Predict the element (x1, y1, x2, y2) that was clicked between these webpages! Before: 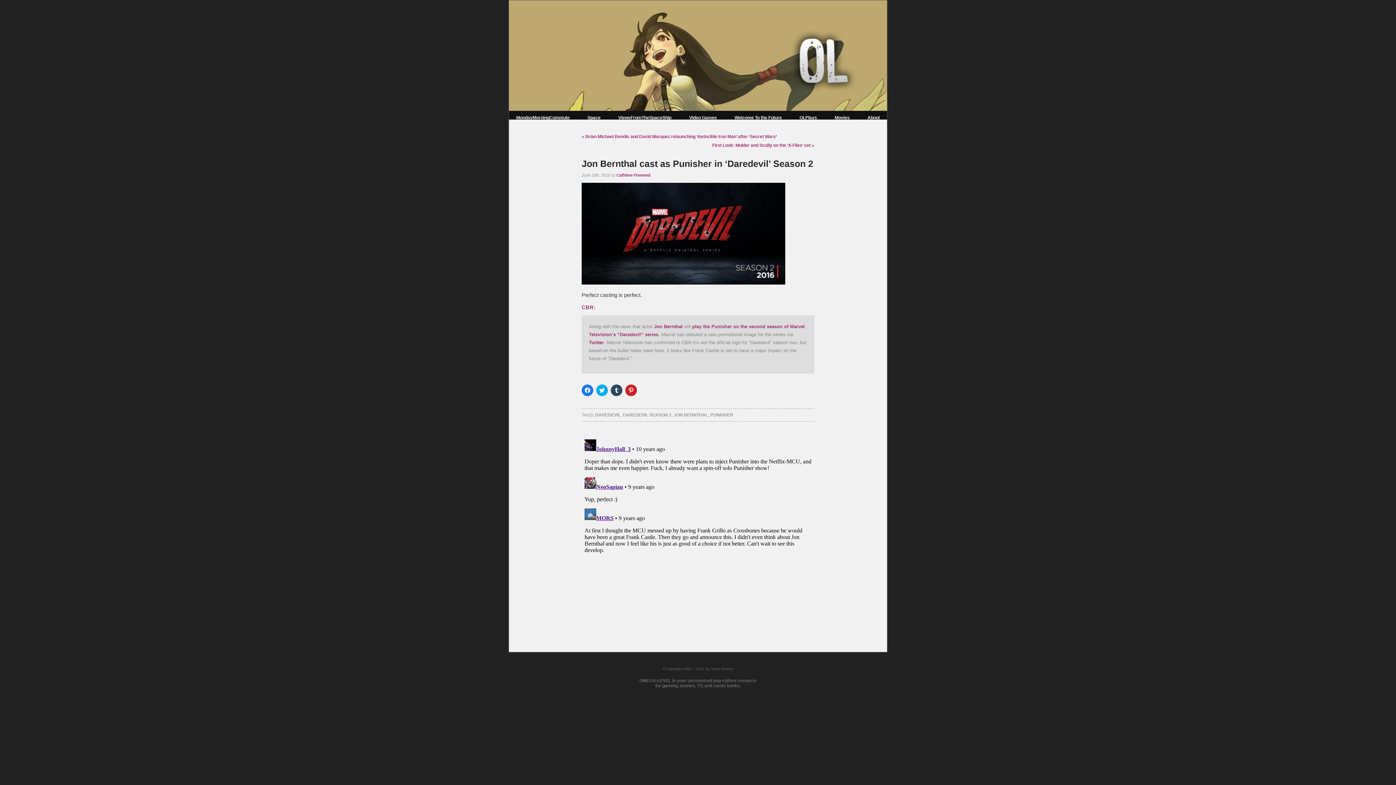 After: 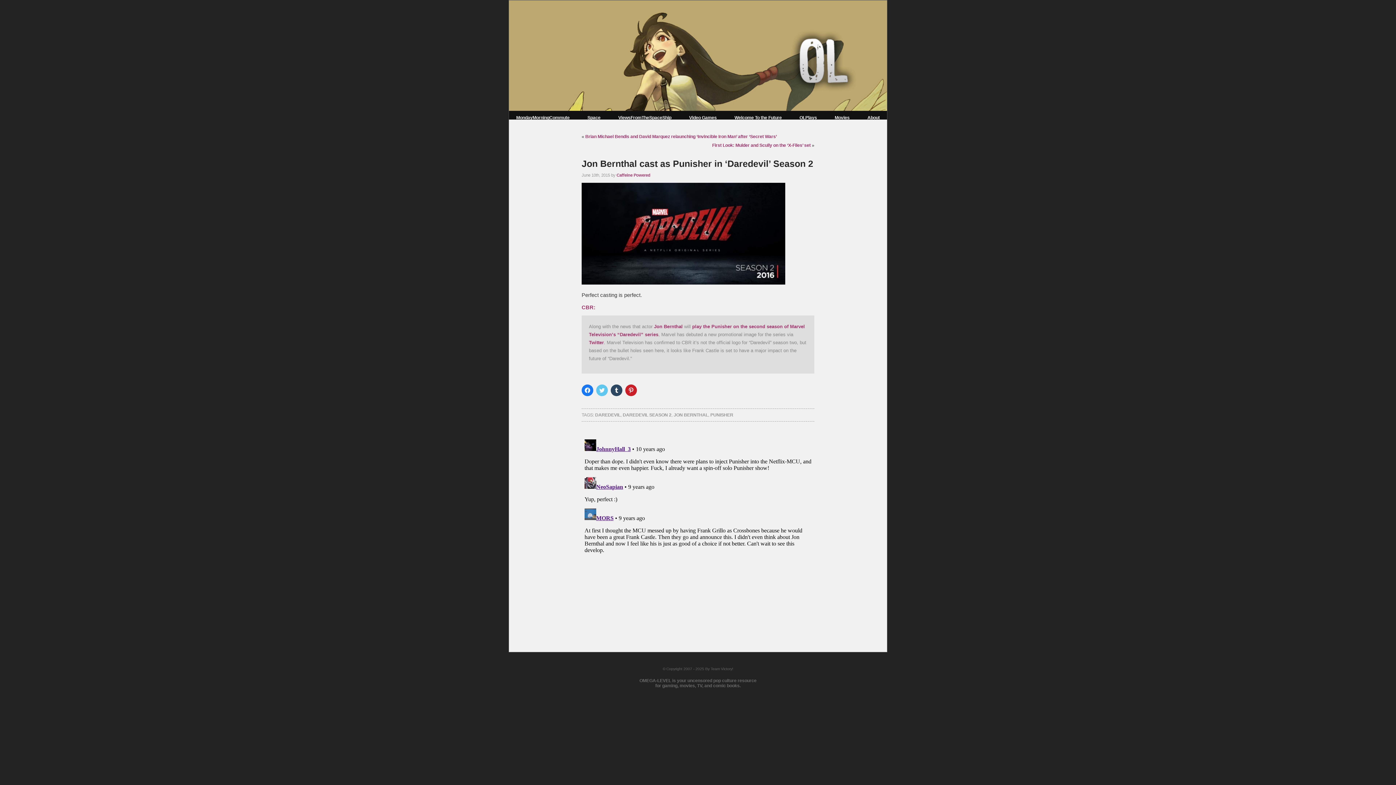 Action: bbox: (596, 384, 608, 396) label: Click to share on Twitter (Opens in new window)